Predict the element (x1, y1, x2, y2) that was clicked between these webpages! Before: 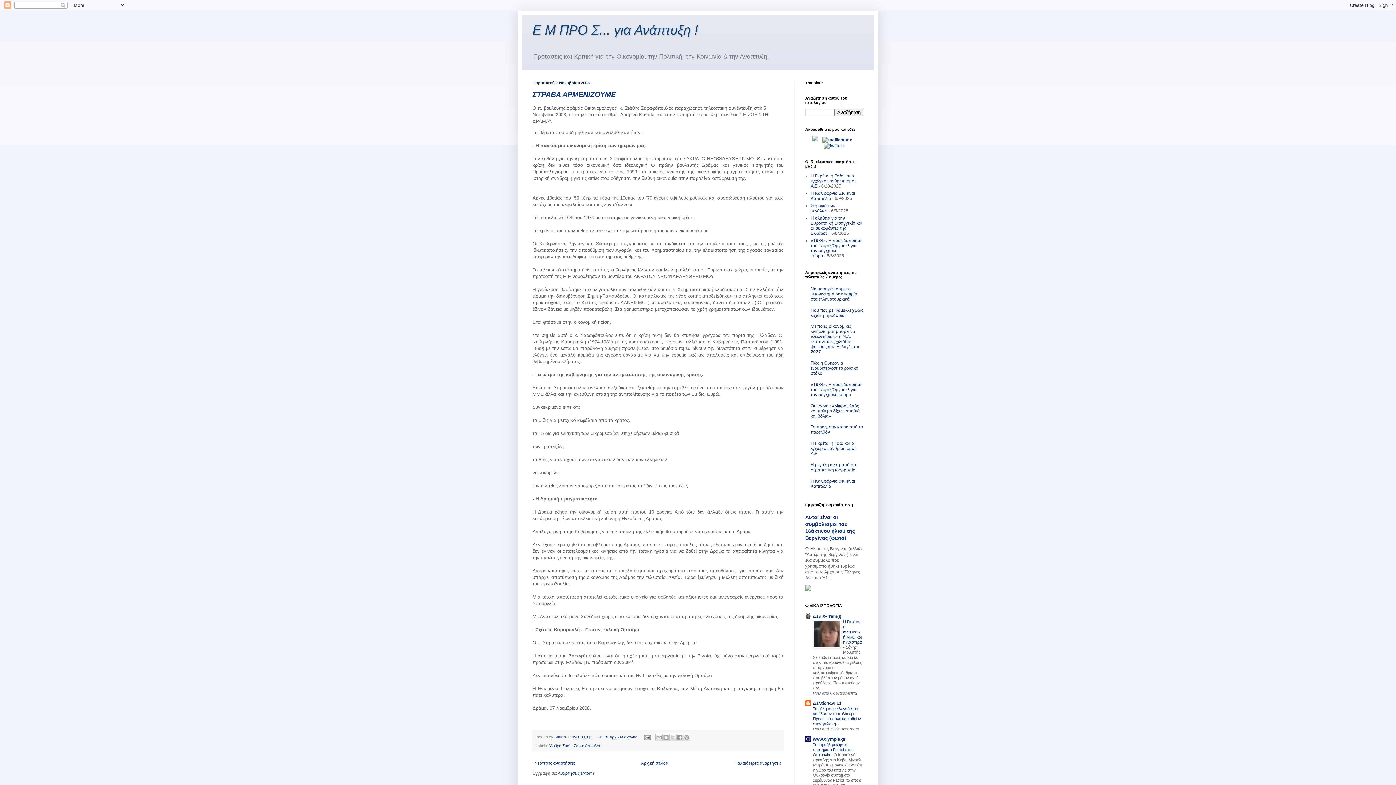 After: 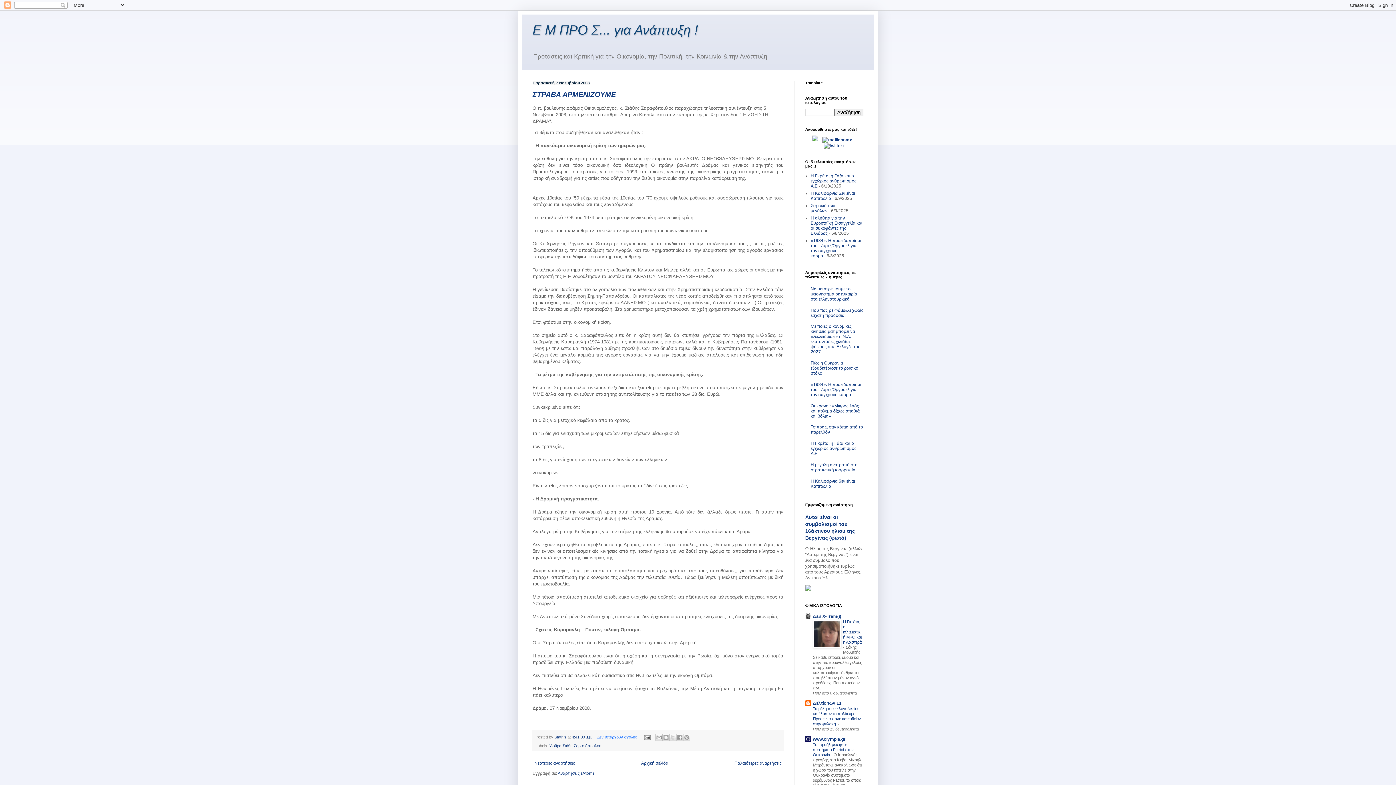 Action: label: Δεν υπάρχουν σχόλια:  bbox: (597, 735, 638, 739)